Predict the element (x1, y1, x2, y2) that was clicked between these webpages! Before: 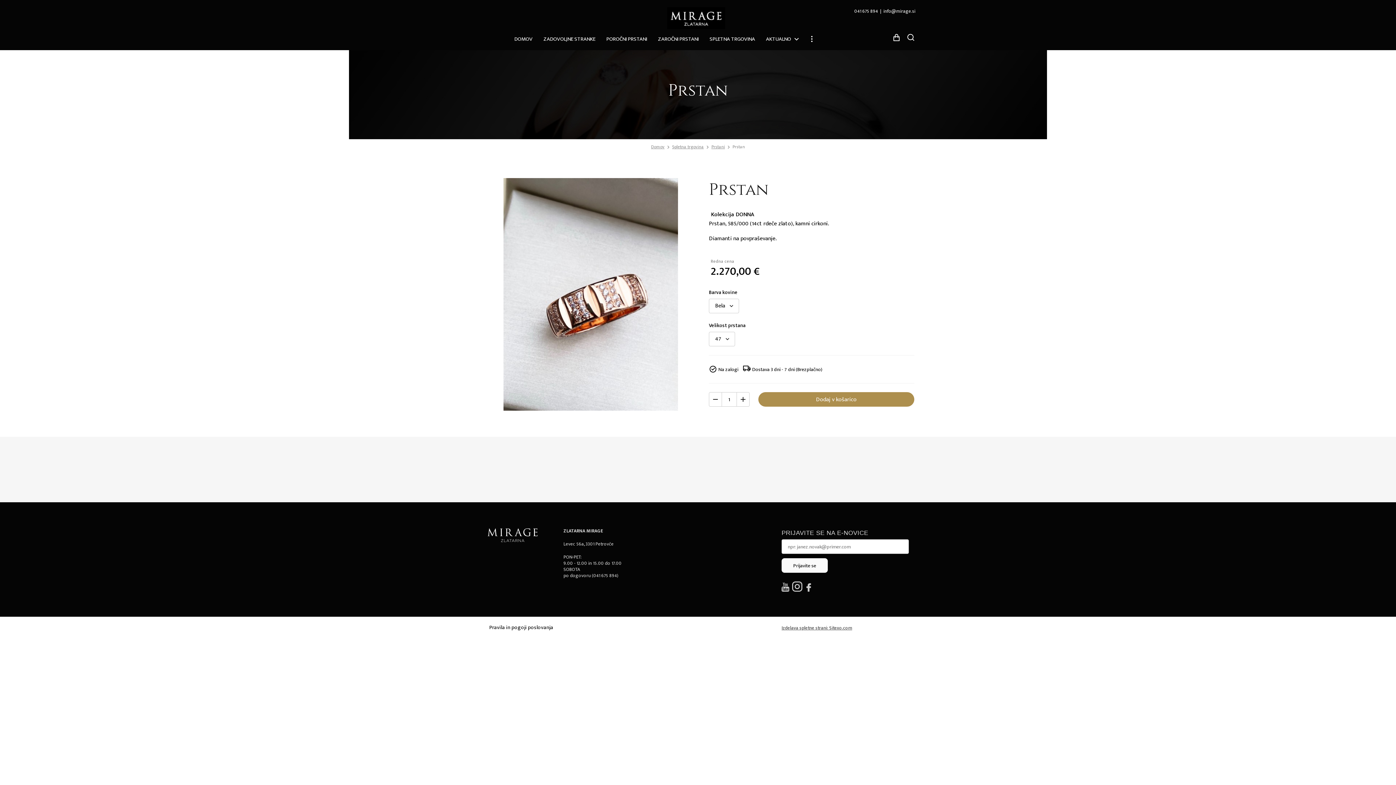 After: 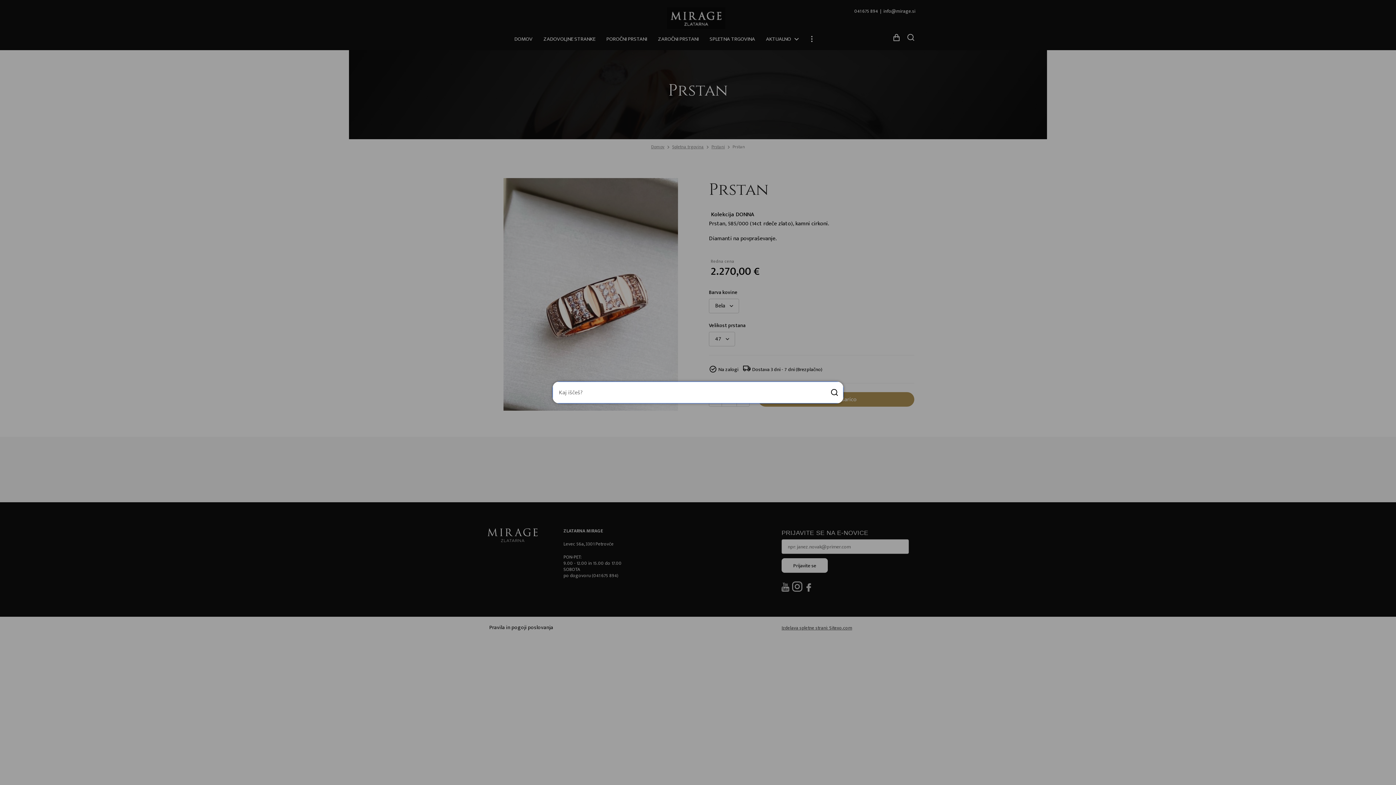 Action: bbox: (905, 32, 916, 42)